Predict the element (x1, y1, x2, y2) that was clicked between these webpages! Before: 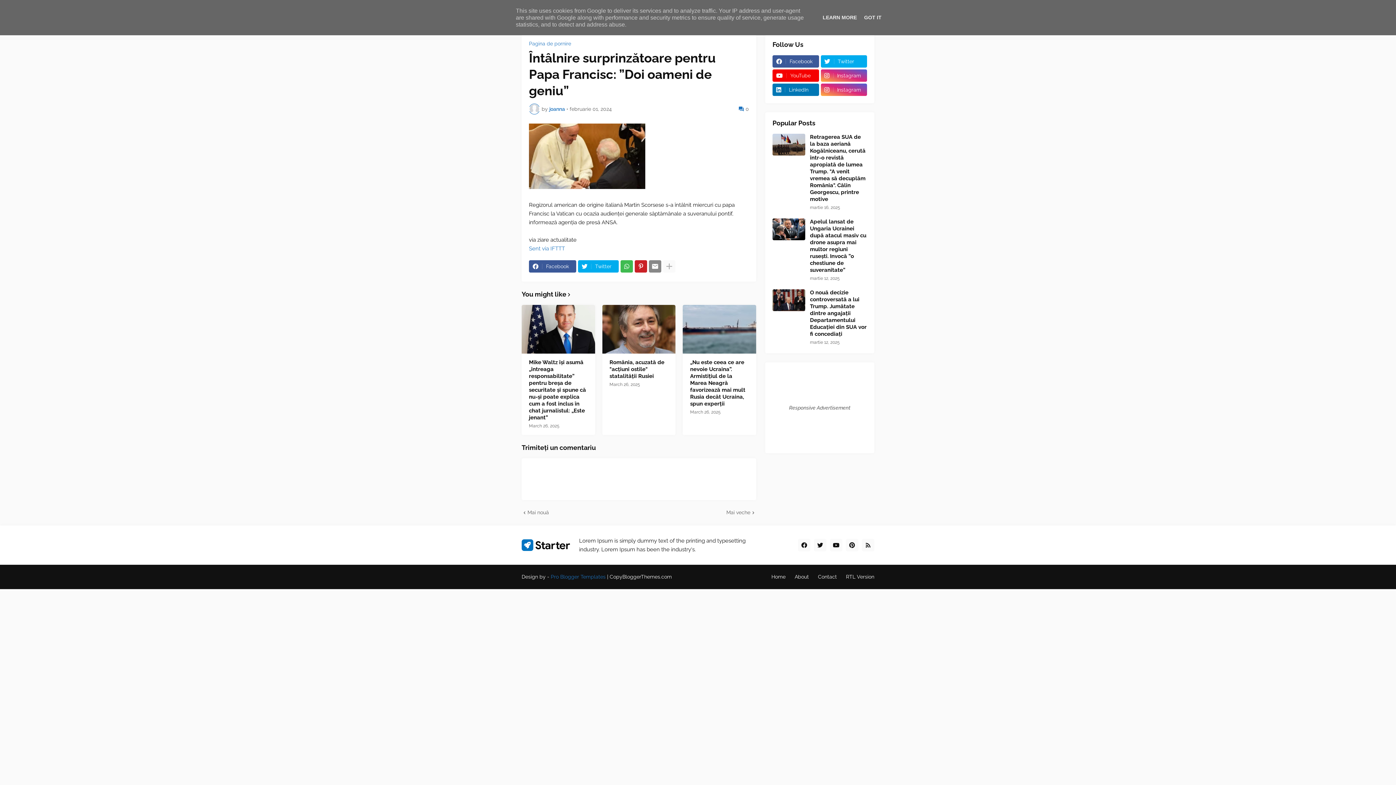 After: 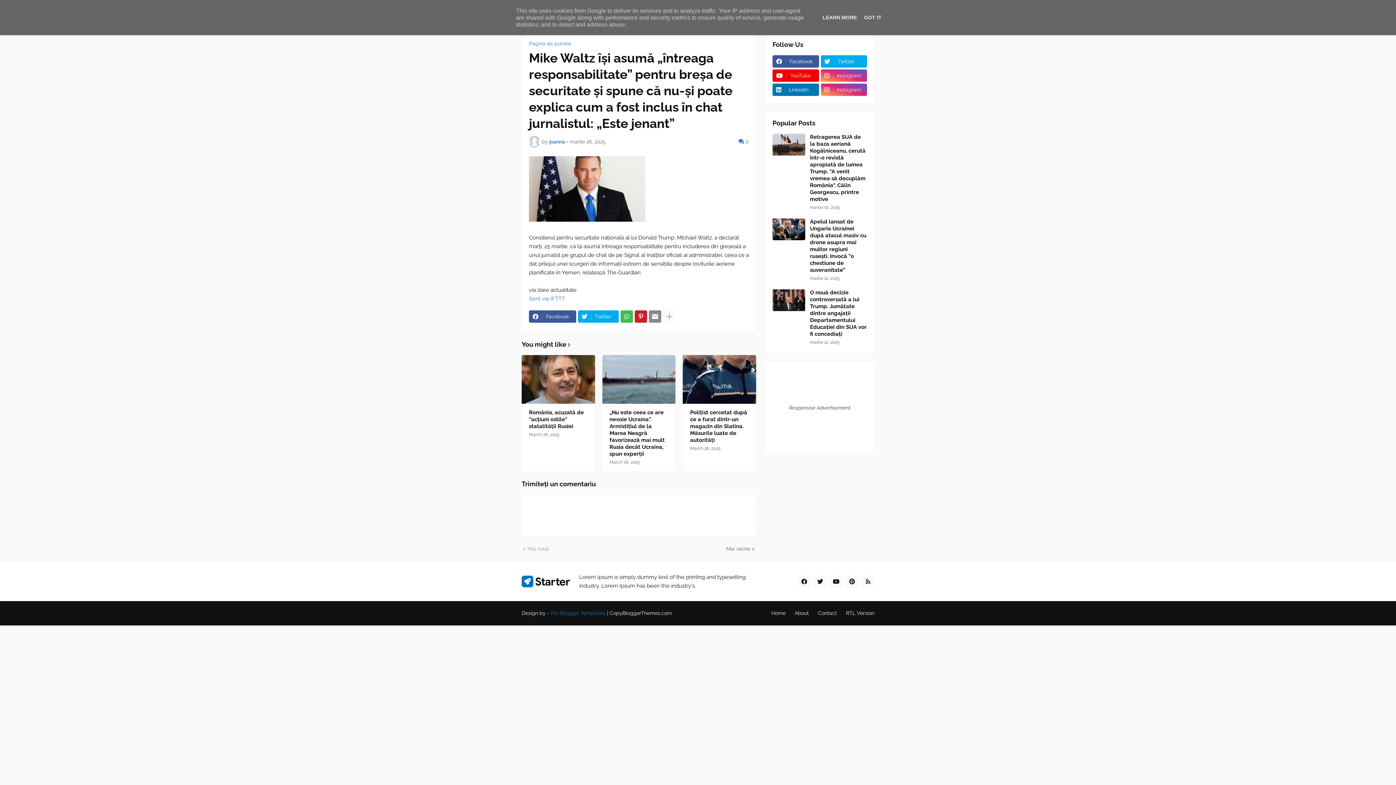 Action: bbox: (521, 305, 595, 353)